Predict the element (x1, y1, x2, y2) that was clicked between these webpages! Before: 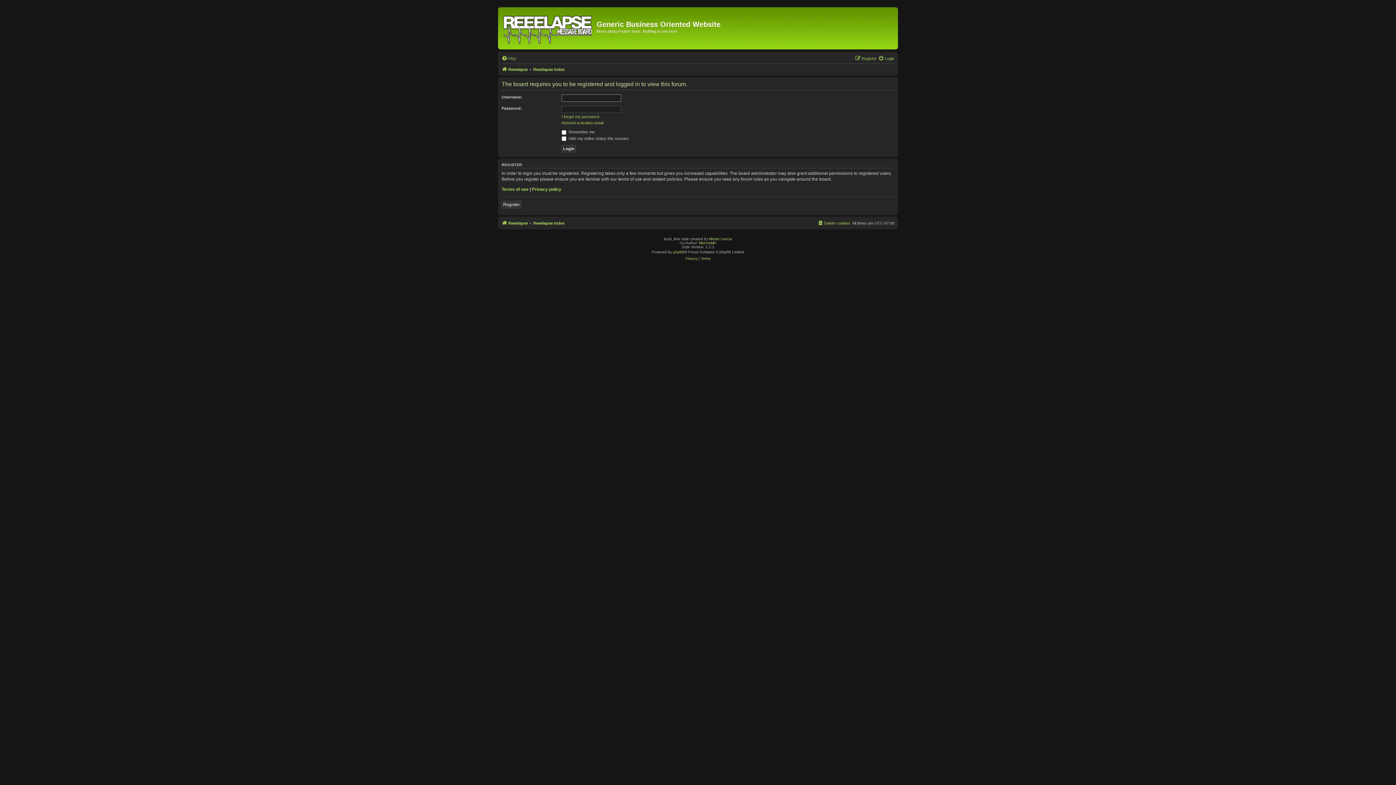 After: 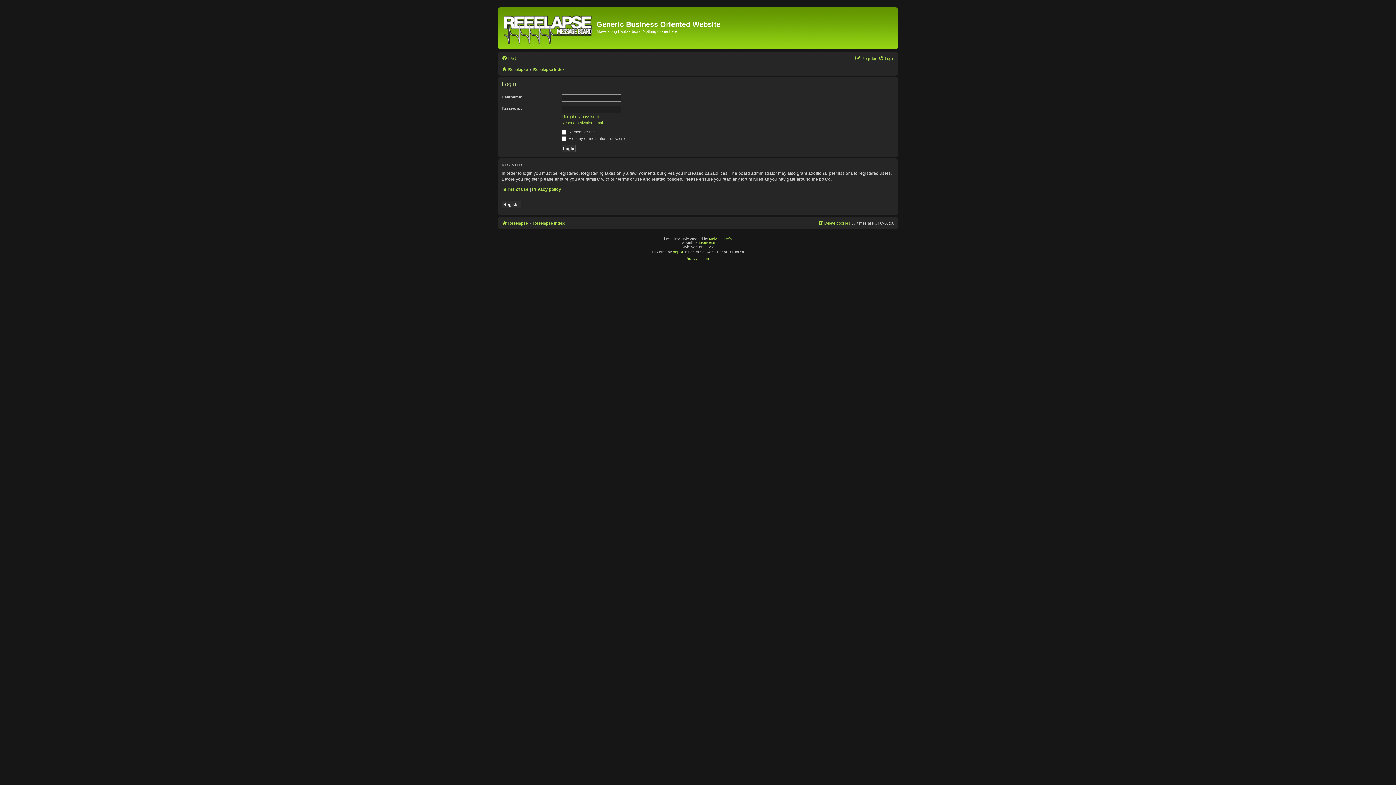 Action: label: Login bbox: (878, 54, 894, 62)